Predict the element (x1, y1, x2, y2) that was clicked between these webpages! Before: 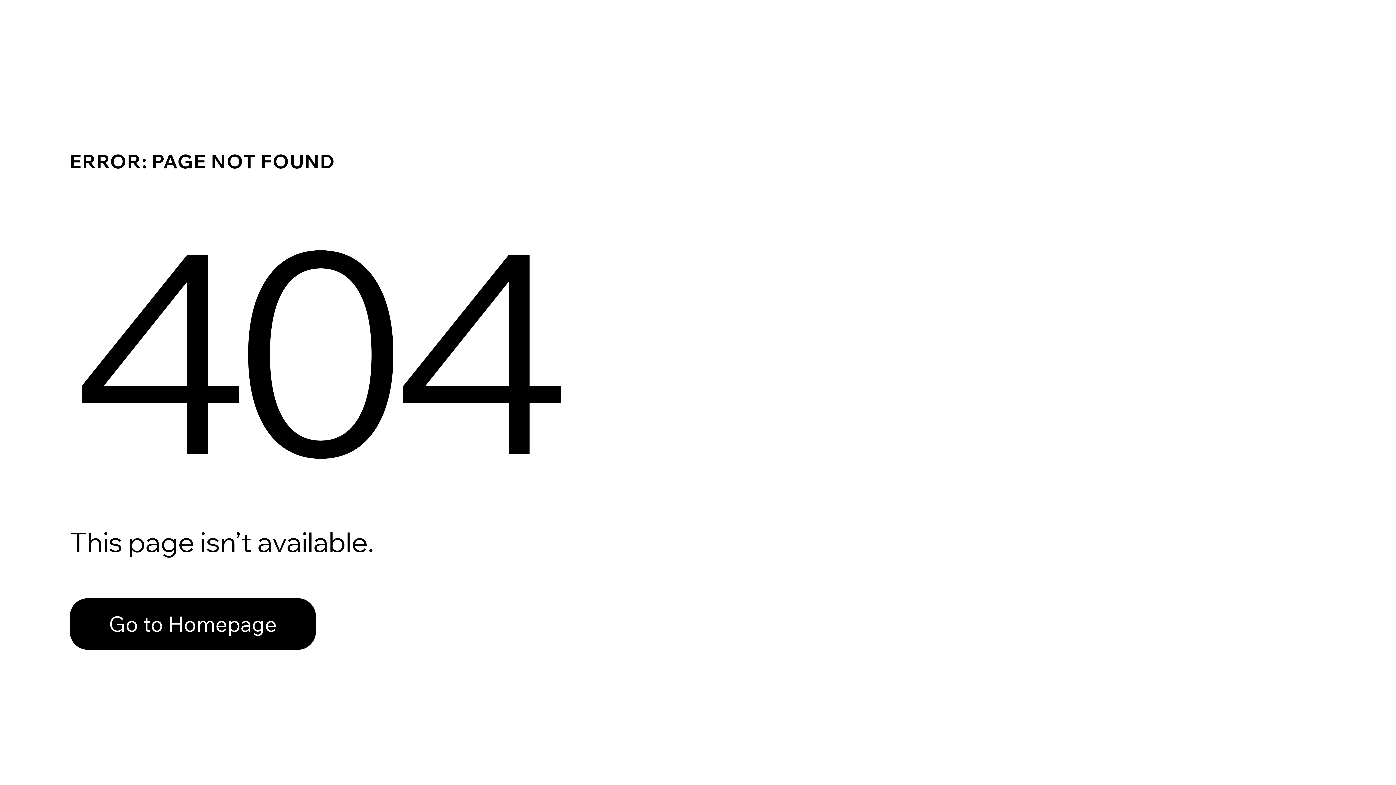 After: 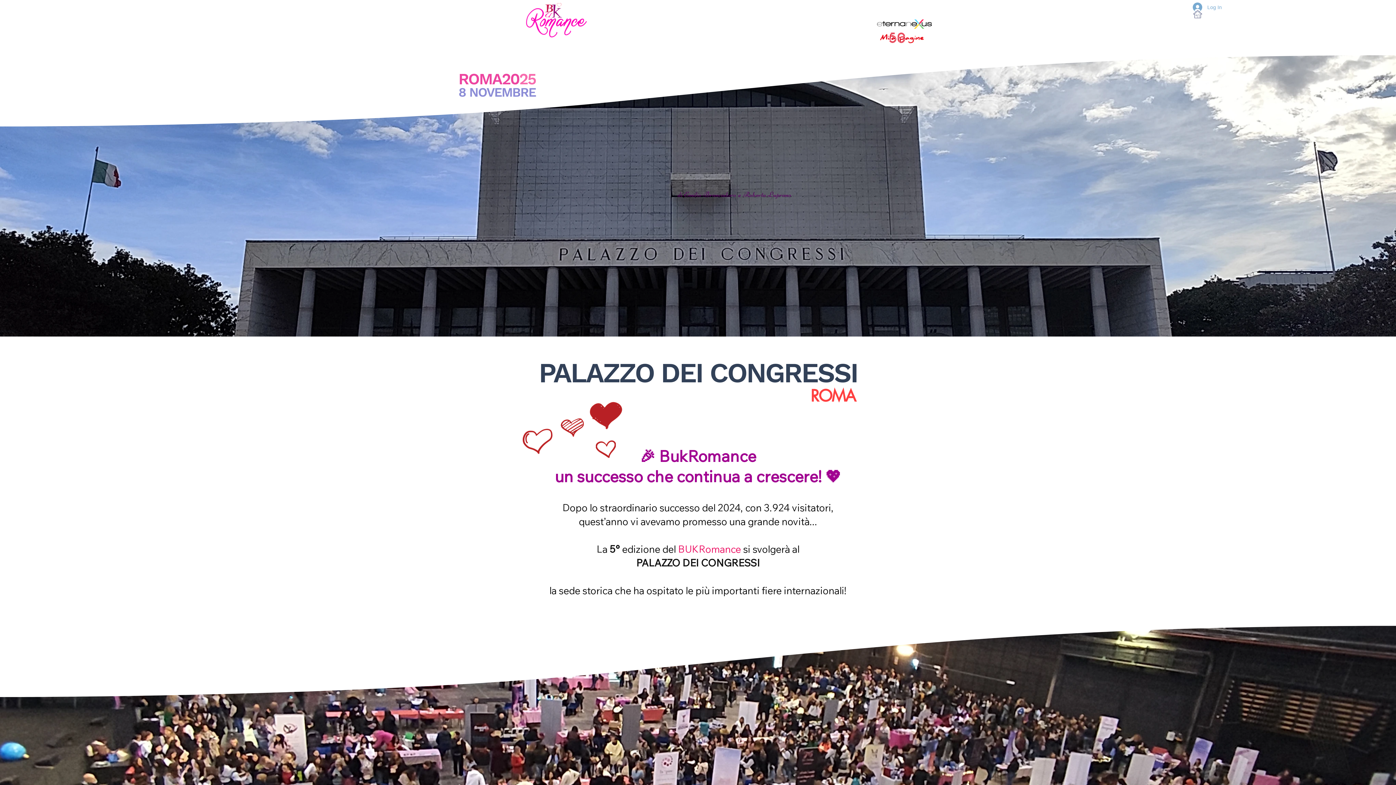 Action: label: Go to Homepage bbox: (69, 582, 768, 659)